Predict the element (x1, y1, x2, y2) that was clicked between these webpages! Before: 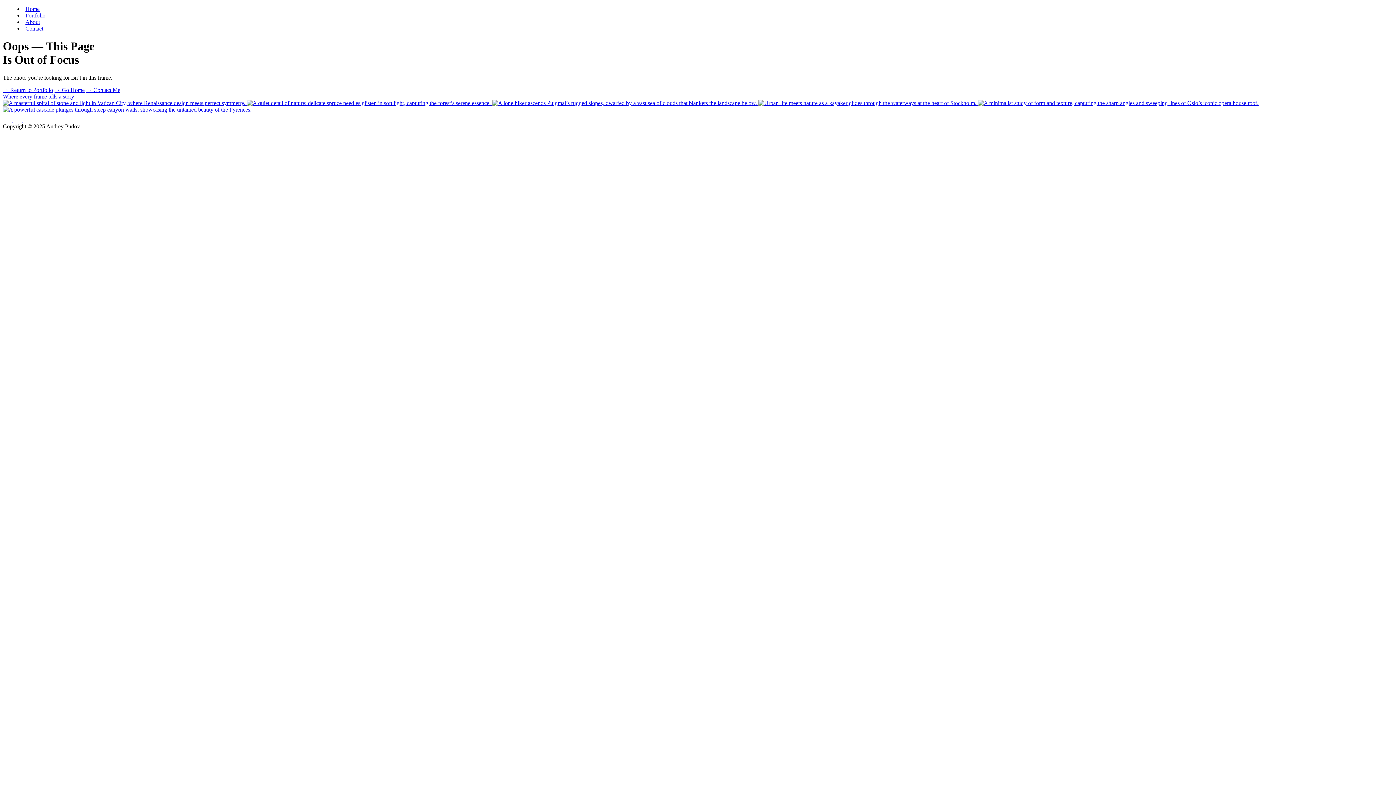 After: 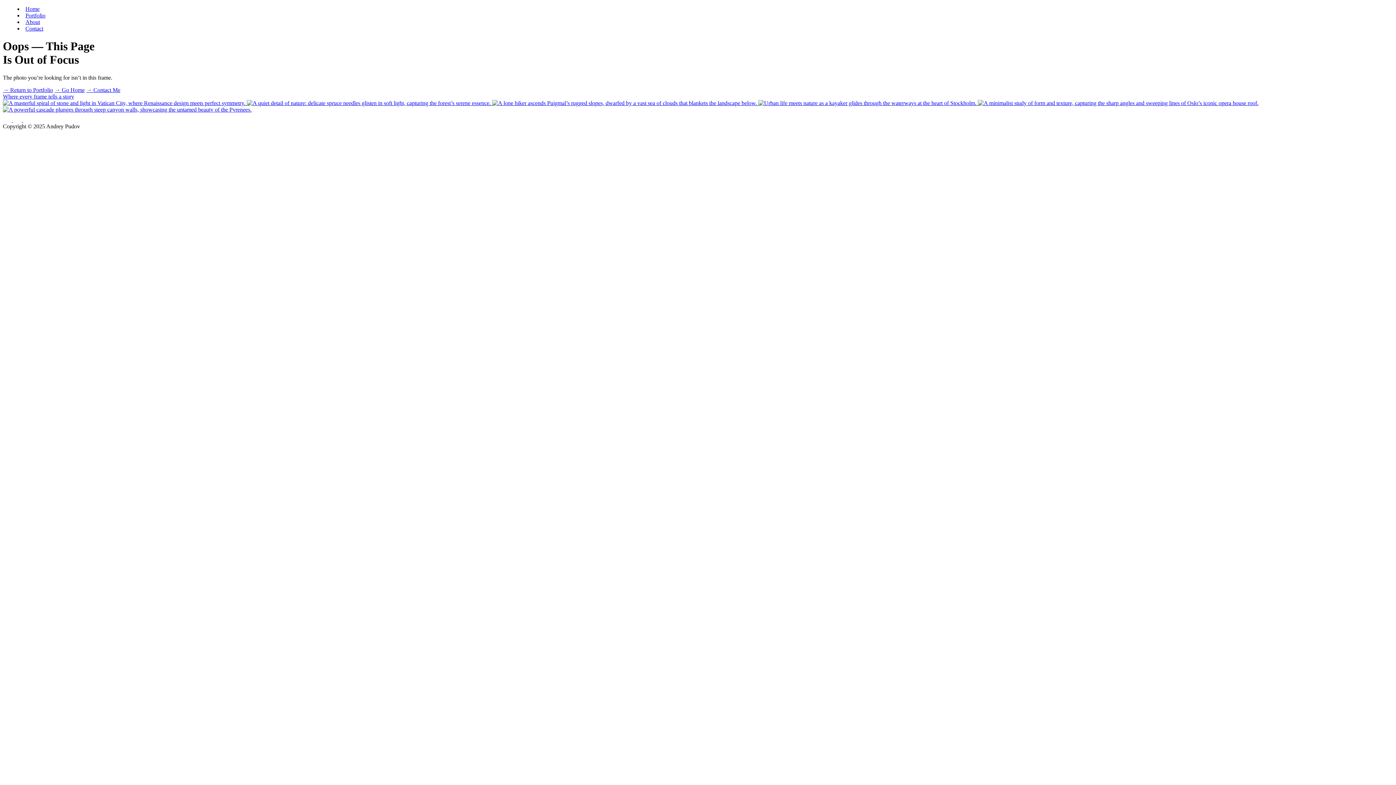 Action: bbox: (13, 116, 23, 122) label:  